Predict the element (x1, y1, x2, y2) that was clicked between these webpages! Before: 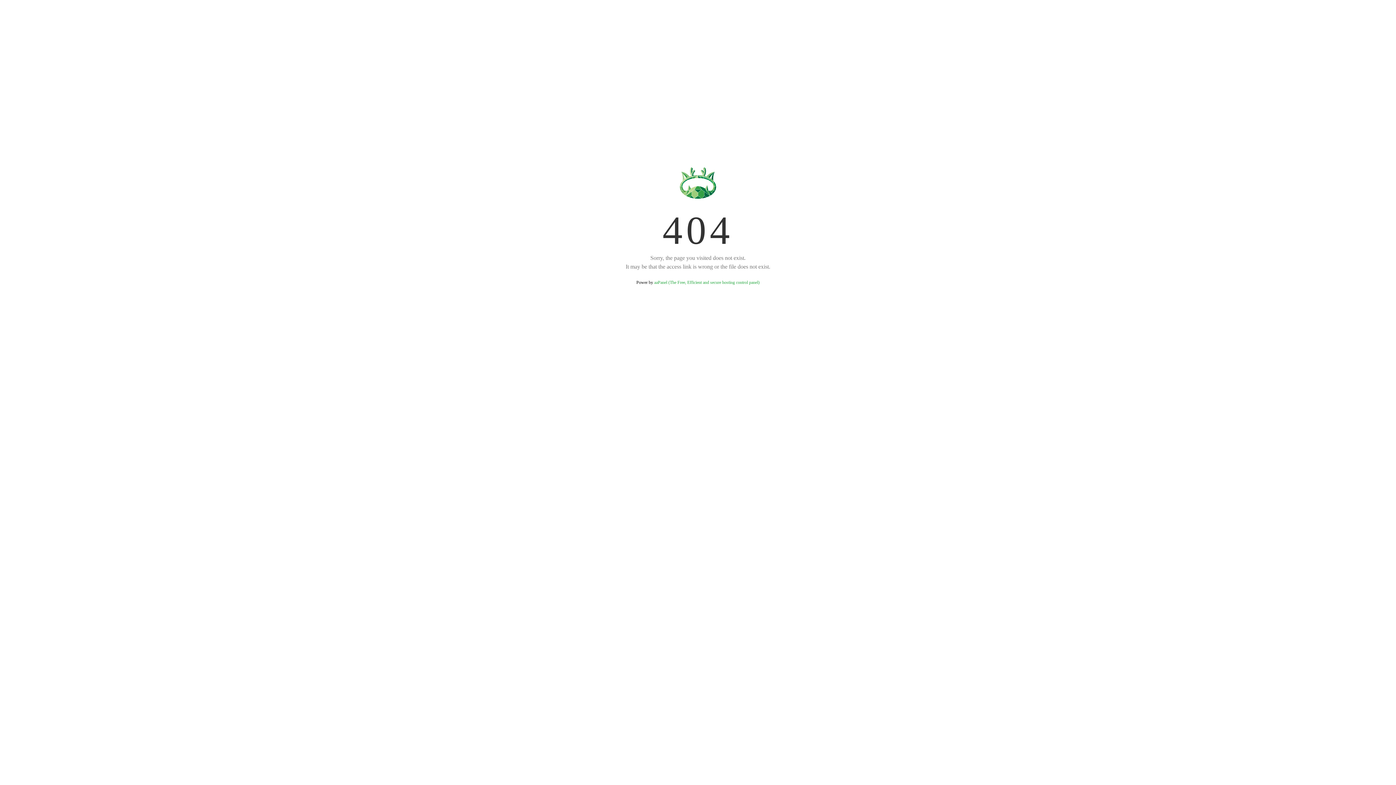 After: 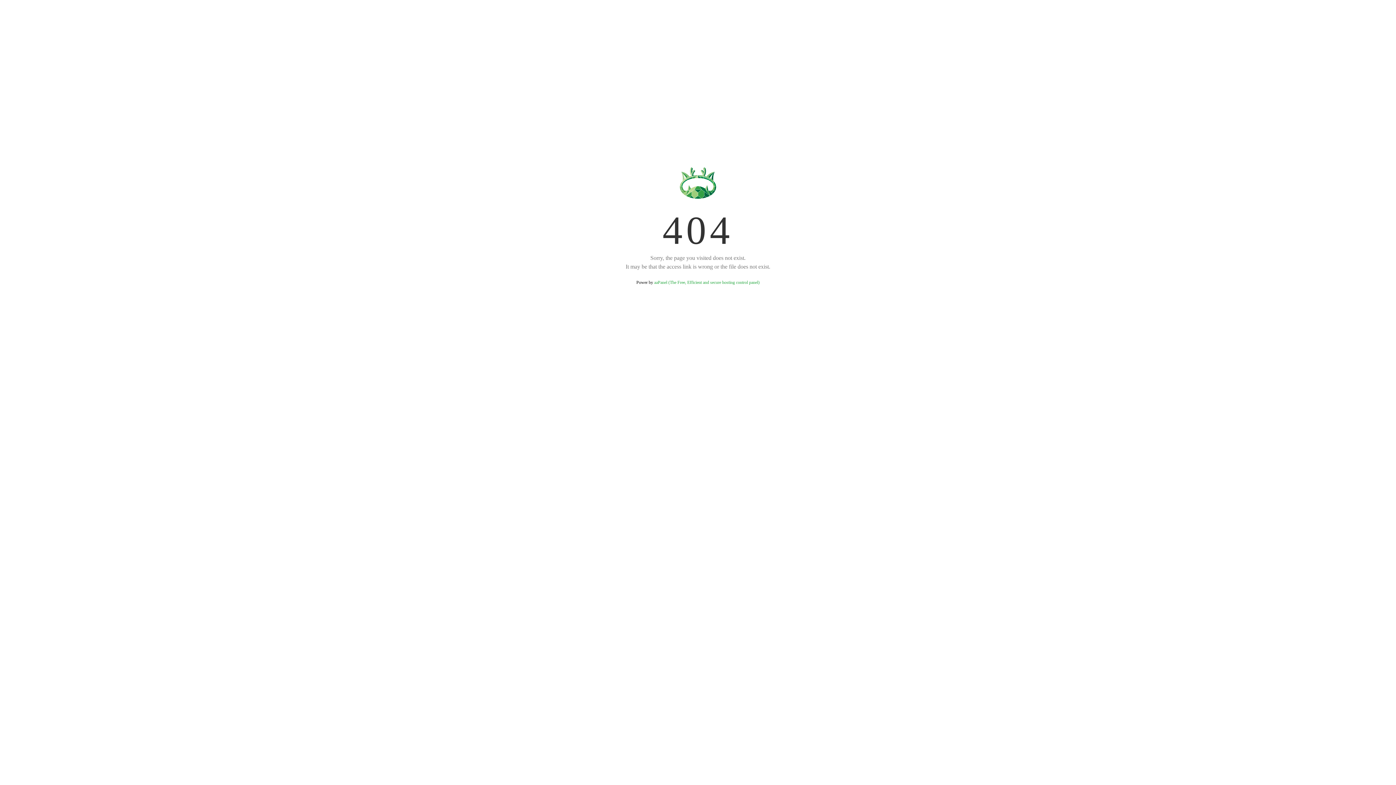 Action: label: aaPanel (The Free, Efficient and secure hosting control panel) bbox: (654, 280, 759, 285)